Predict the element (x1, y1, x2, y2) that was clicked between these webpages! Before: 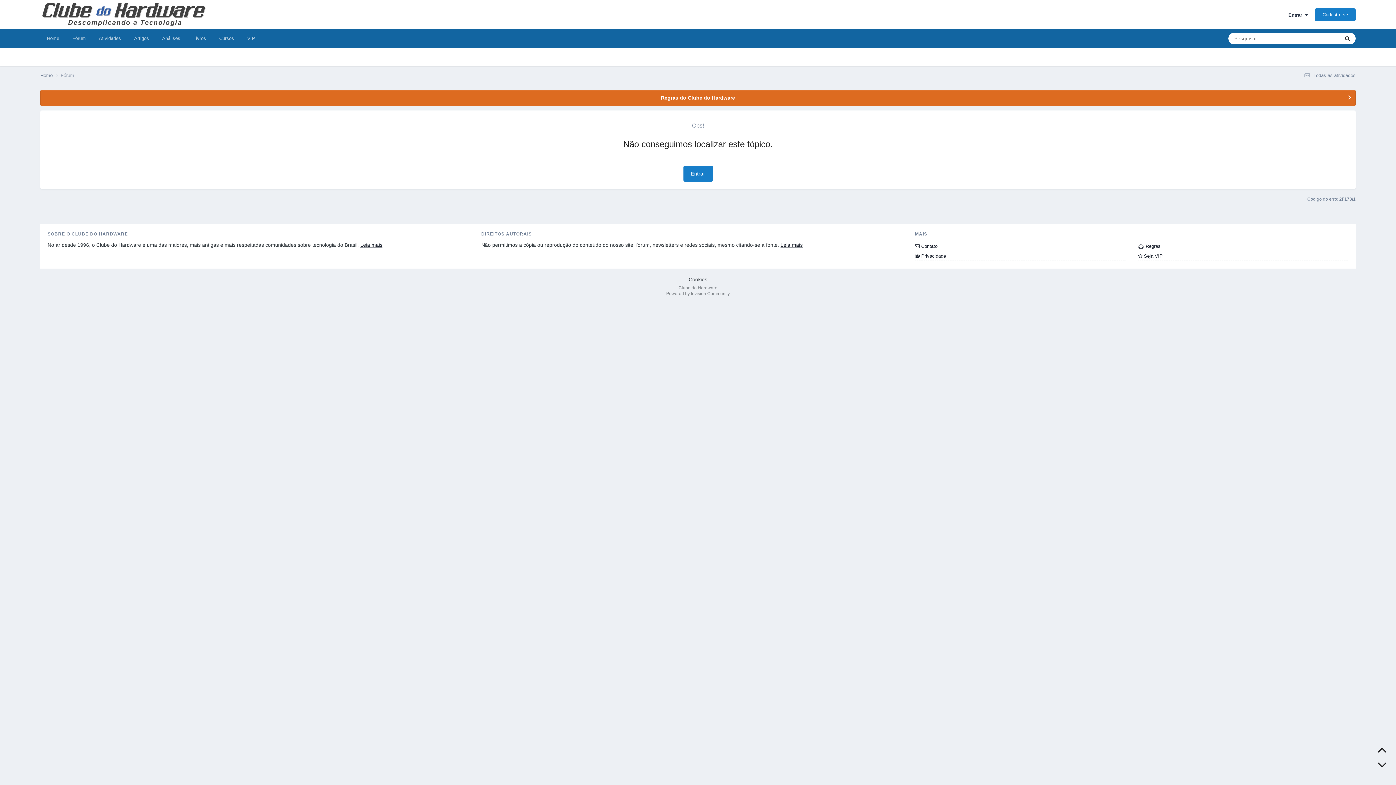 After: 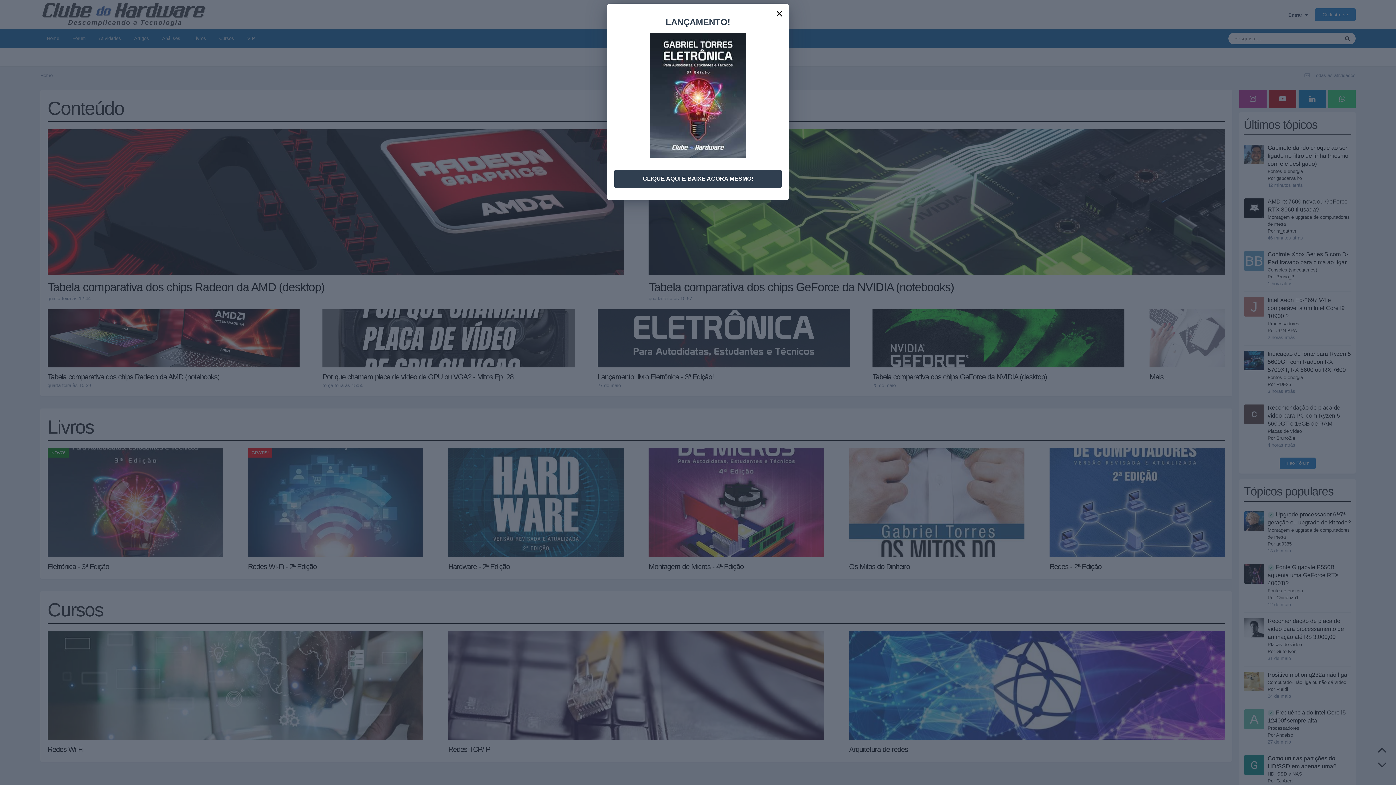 Action: label: Home  bbox: (40, 72, 60, 78)